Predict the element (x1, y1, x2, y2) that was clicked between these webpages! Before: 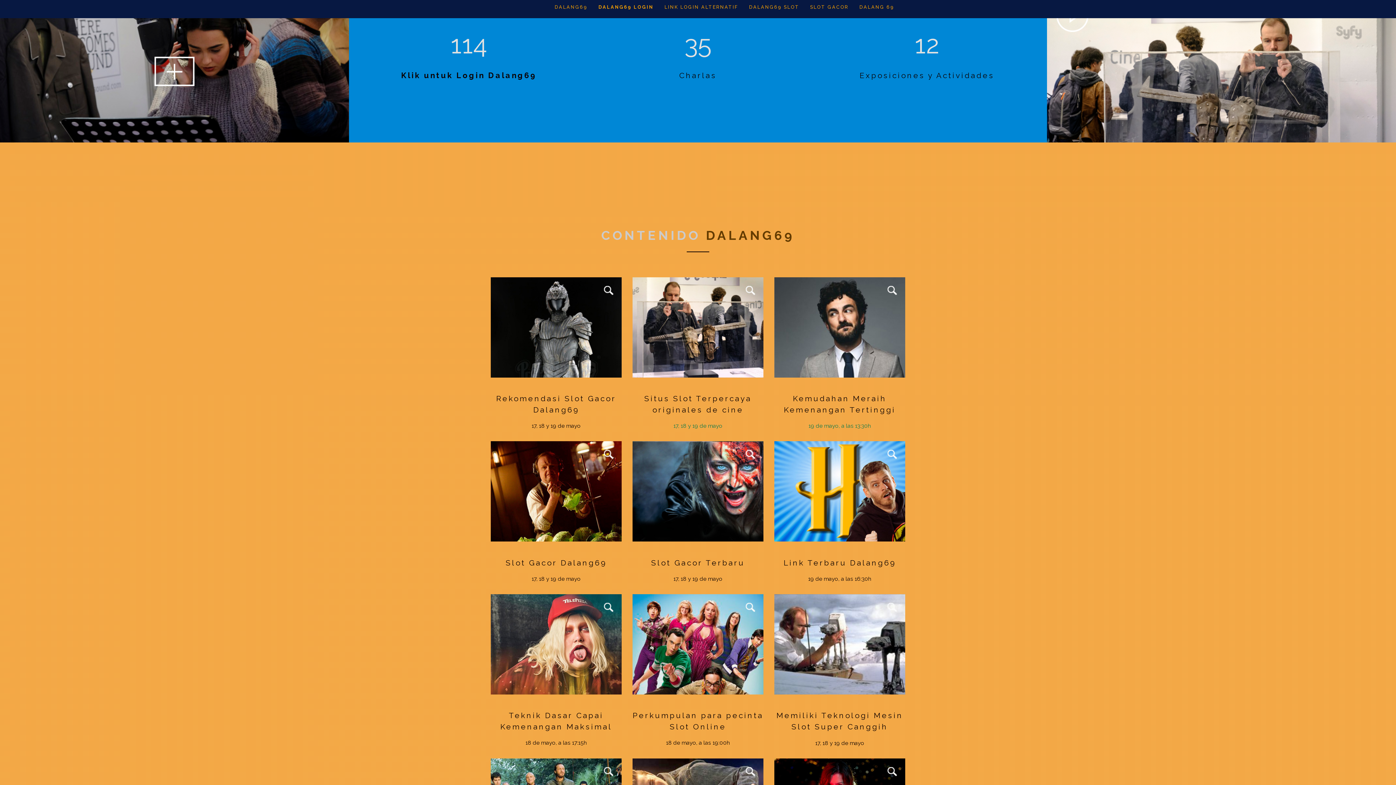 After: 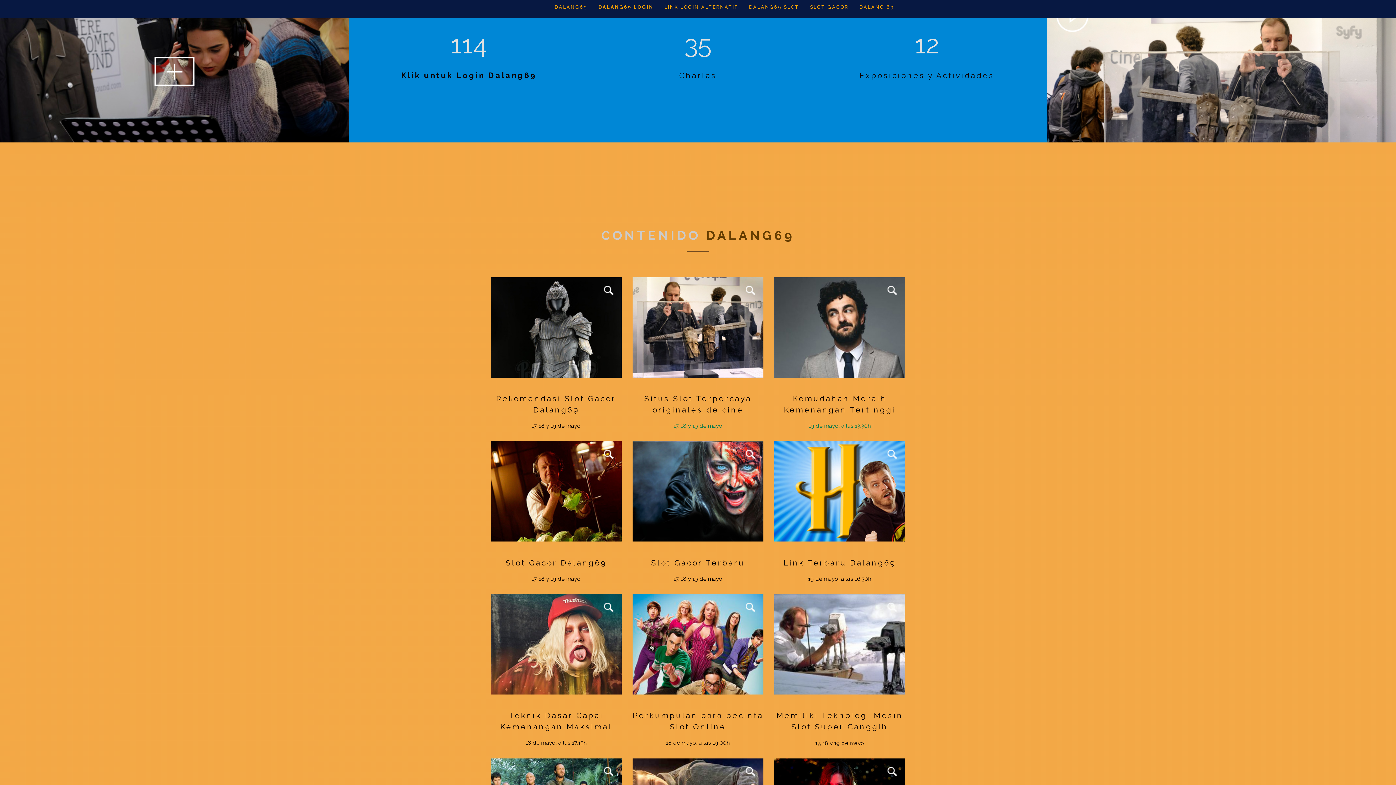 Action: bbox: (632, 632, 763, 657) label: 
VIEW MORE